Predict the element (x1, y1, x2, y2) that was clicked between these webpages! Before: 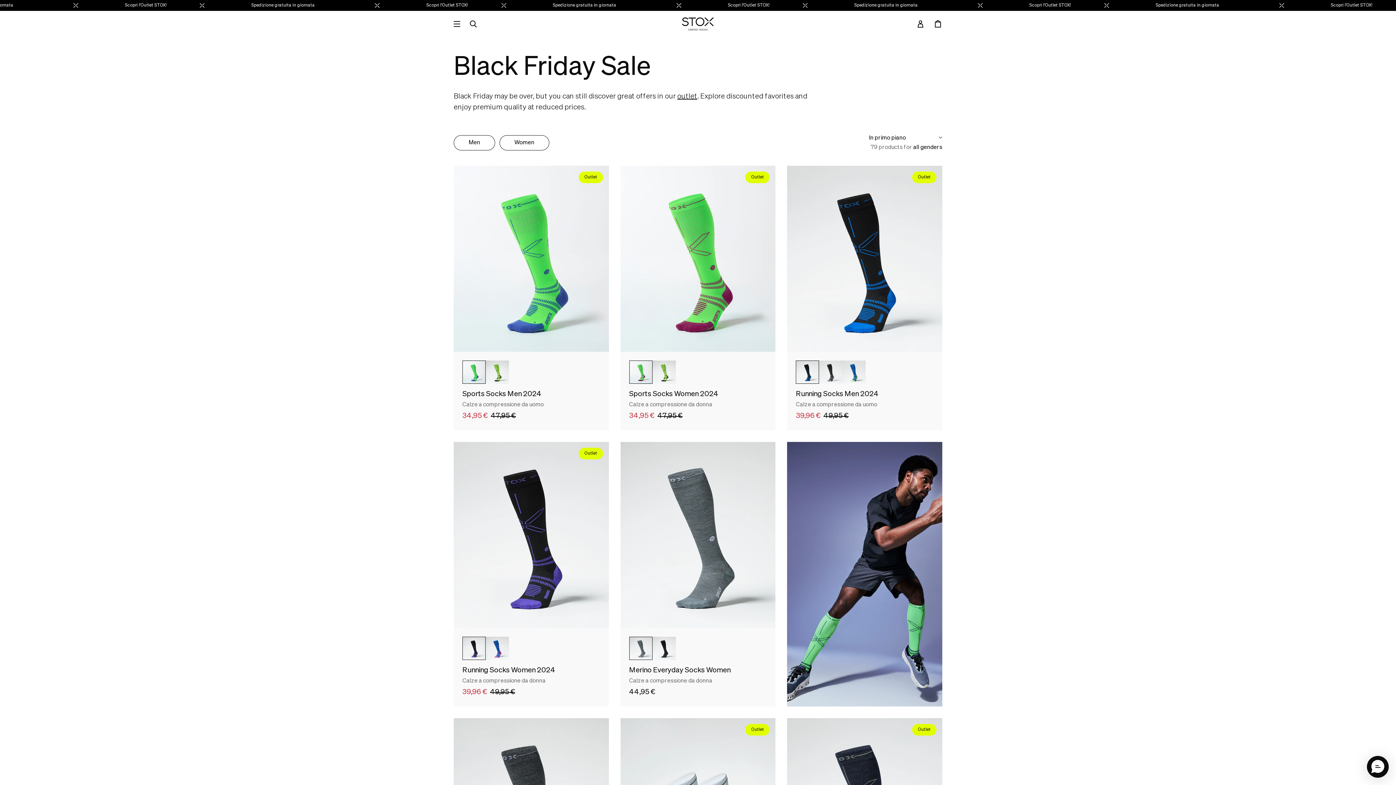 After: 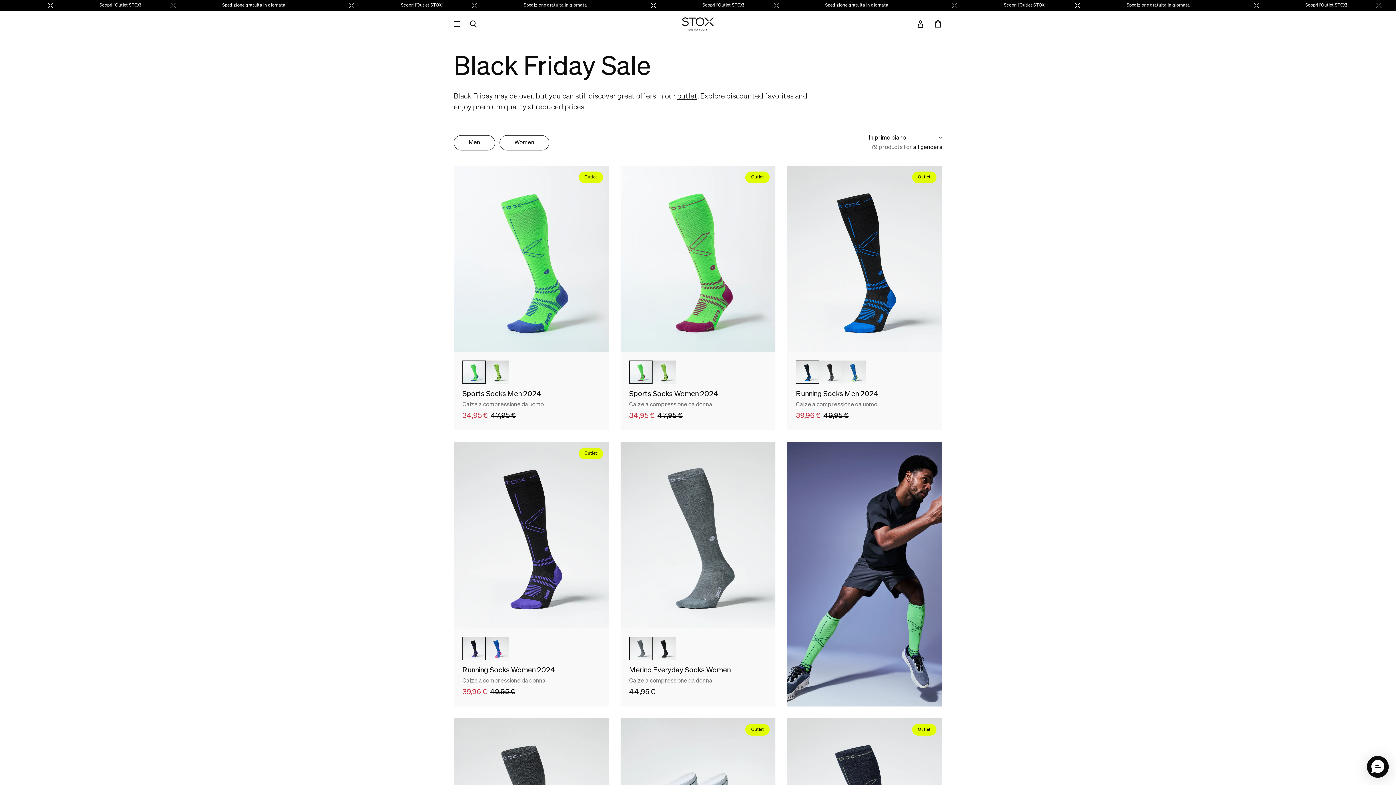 Action: label: Color: Green Fluo / Magenta bbox: (629, 360, 652, 383)